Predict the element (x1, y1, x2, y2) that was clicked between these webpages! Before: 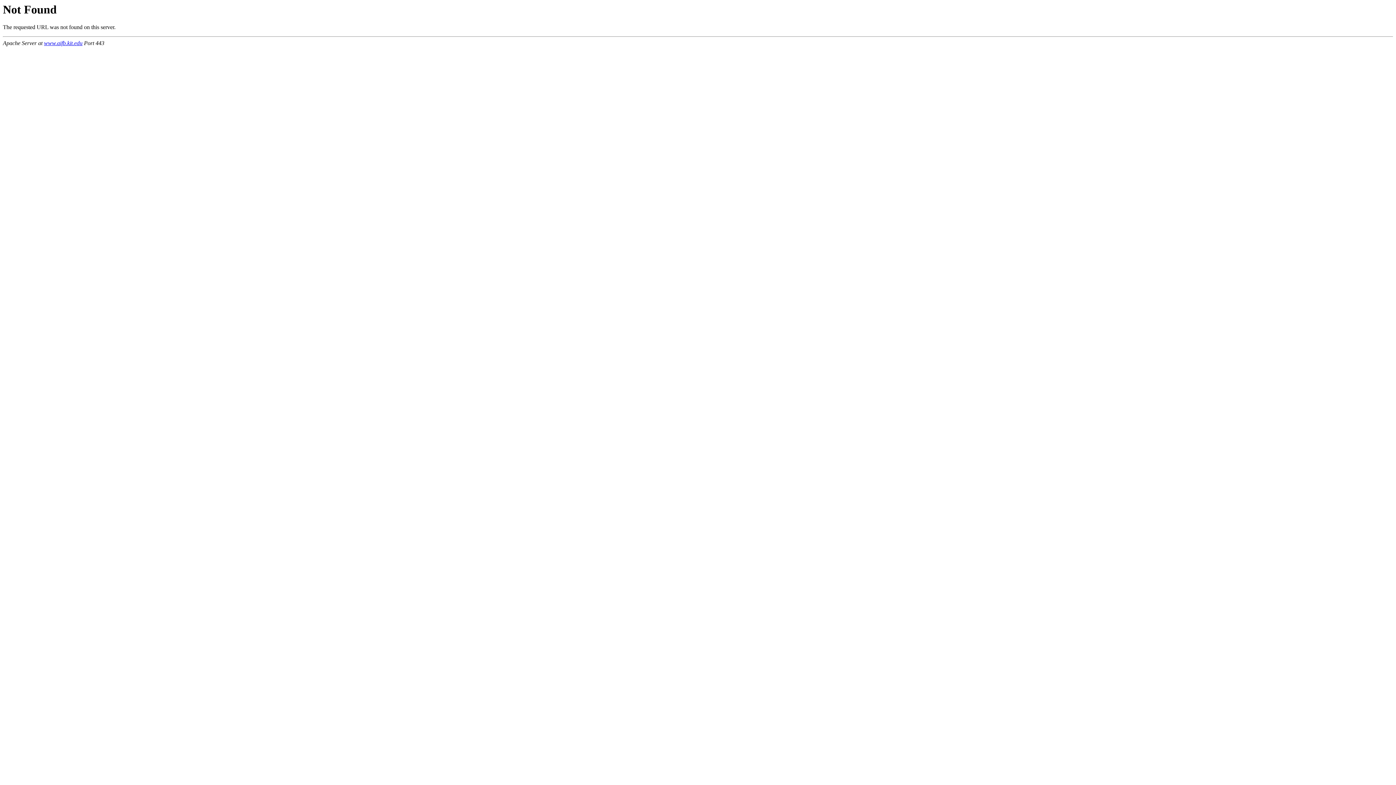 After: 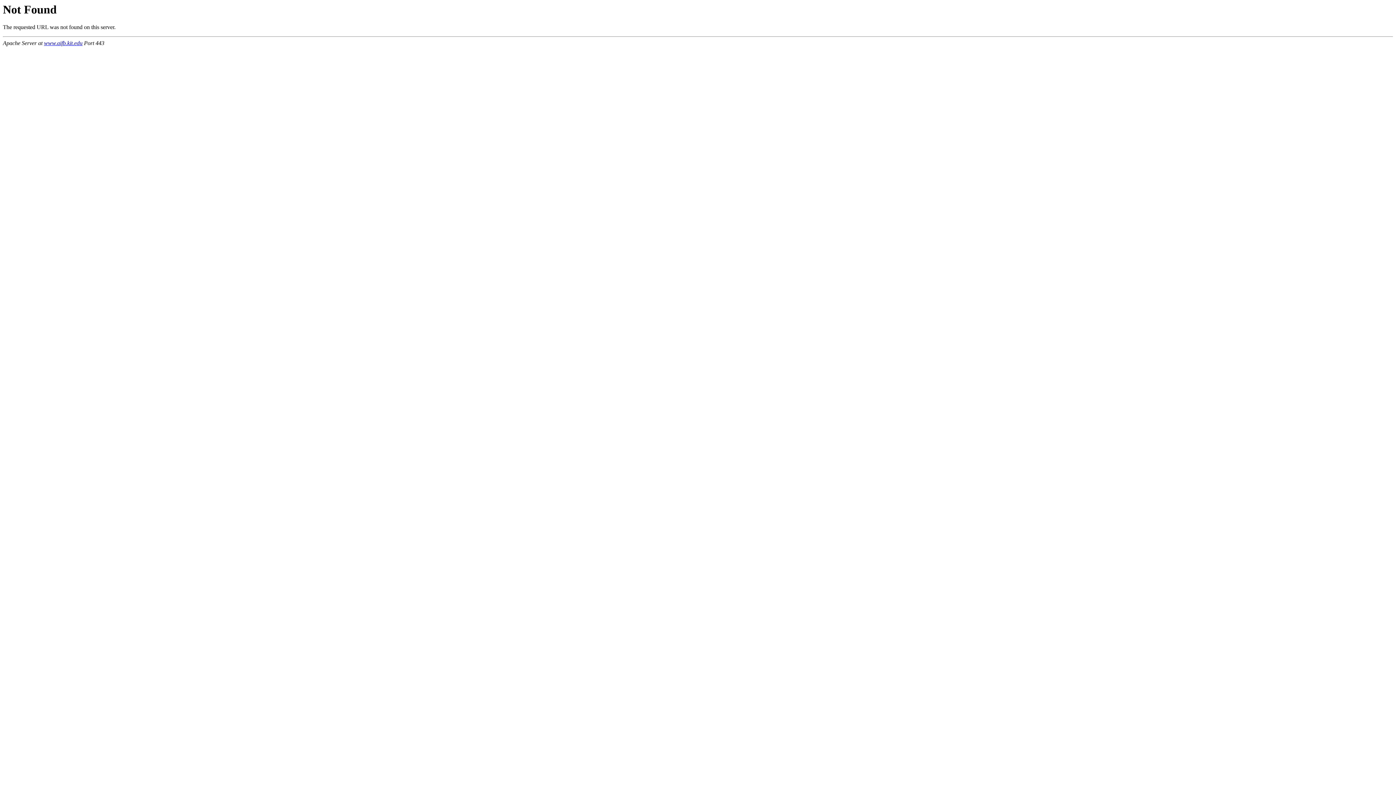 Action: bbox: (44, 40, 82, 46) label: www.aifb.kit.edu